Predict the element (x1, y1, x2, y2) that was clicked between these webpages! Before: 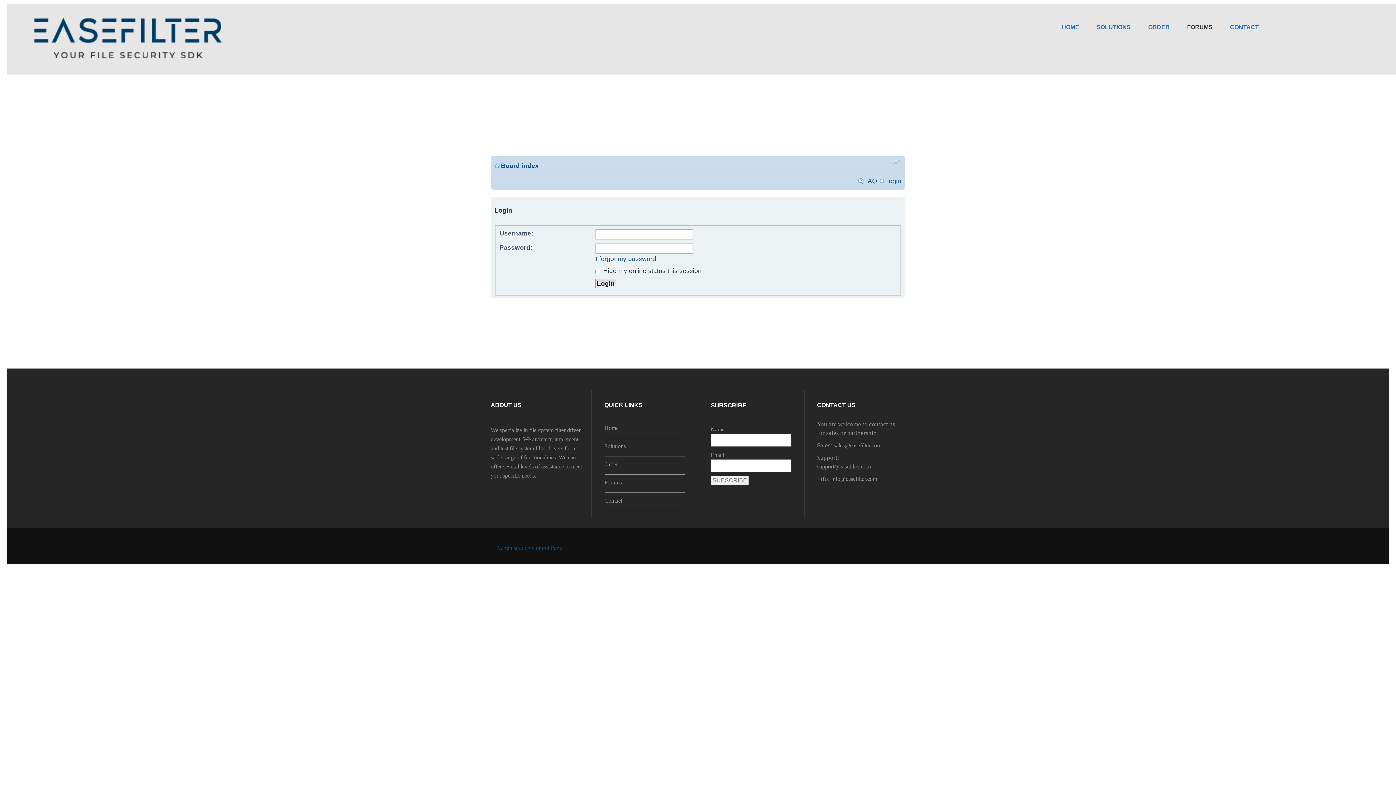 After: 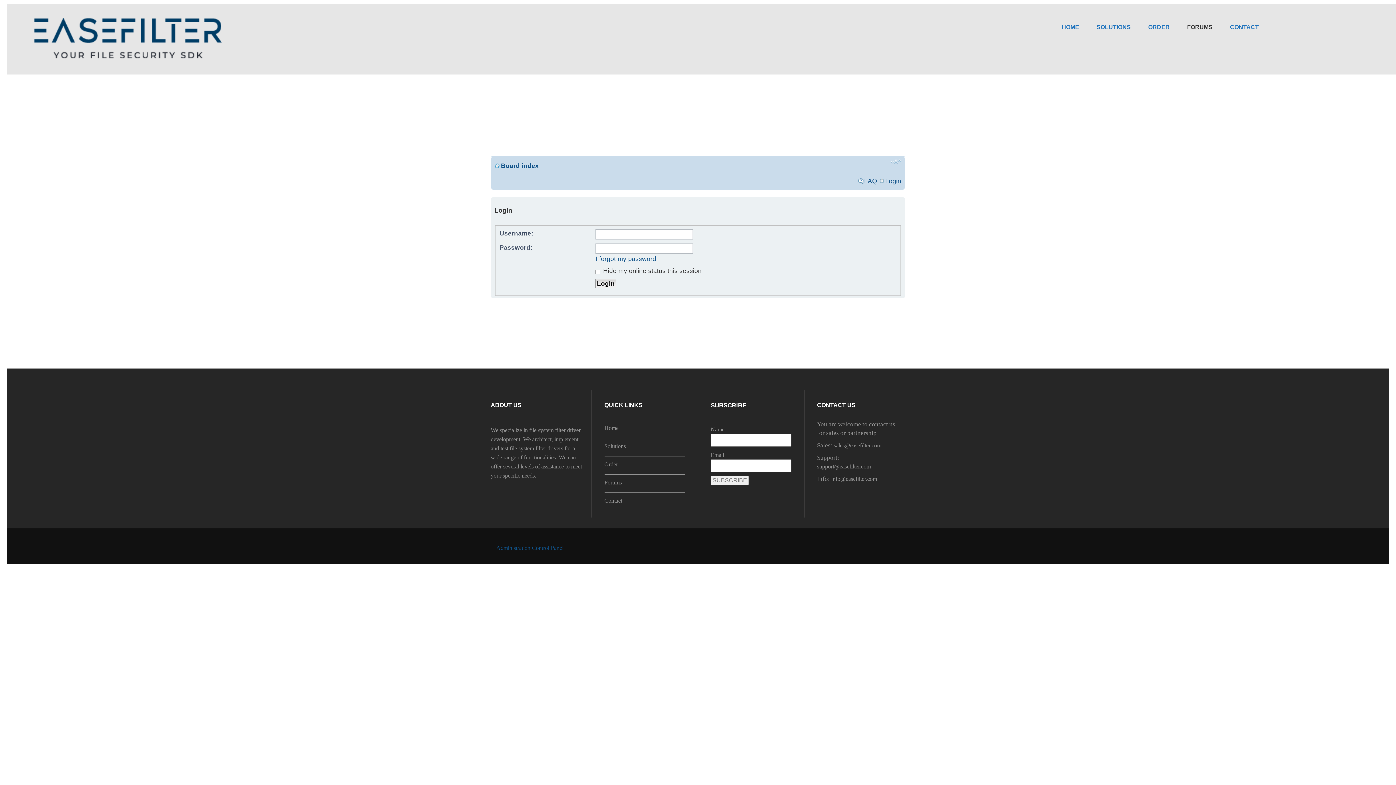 Action: label: Administration Control Panel bbox: (496, 545, 563, 551)